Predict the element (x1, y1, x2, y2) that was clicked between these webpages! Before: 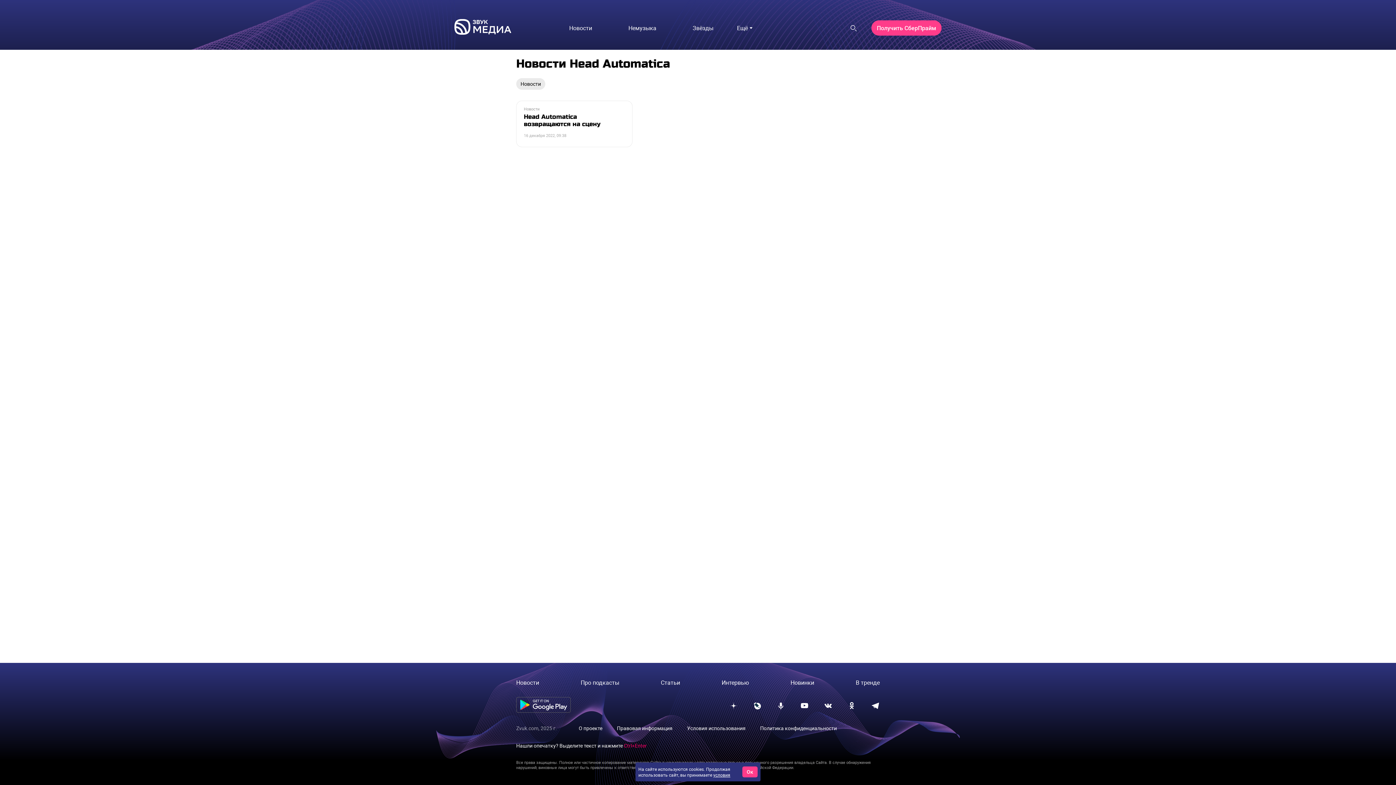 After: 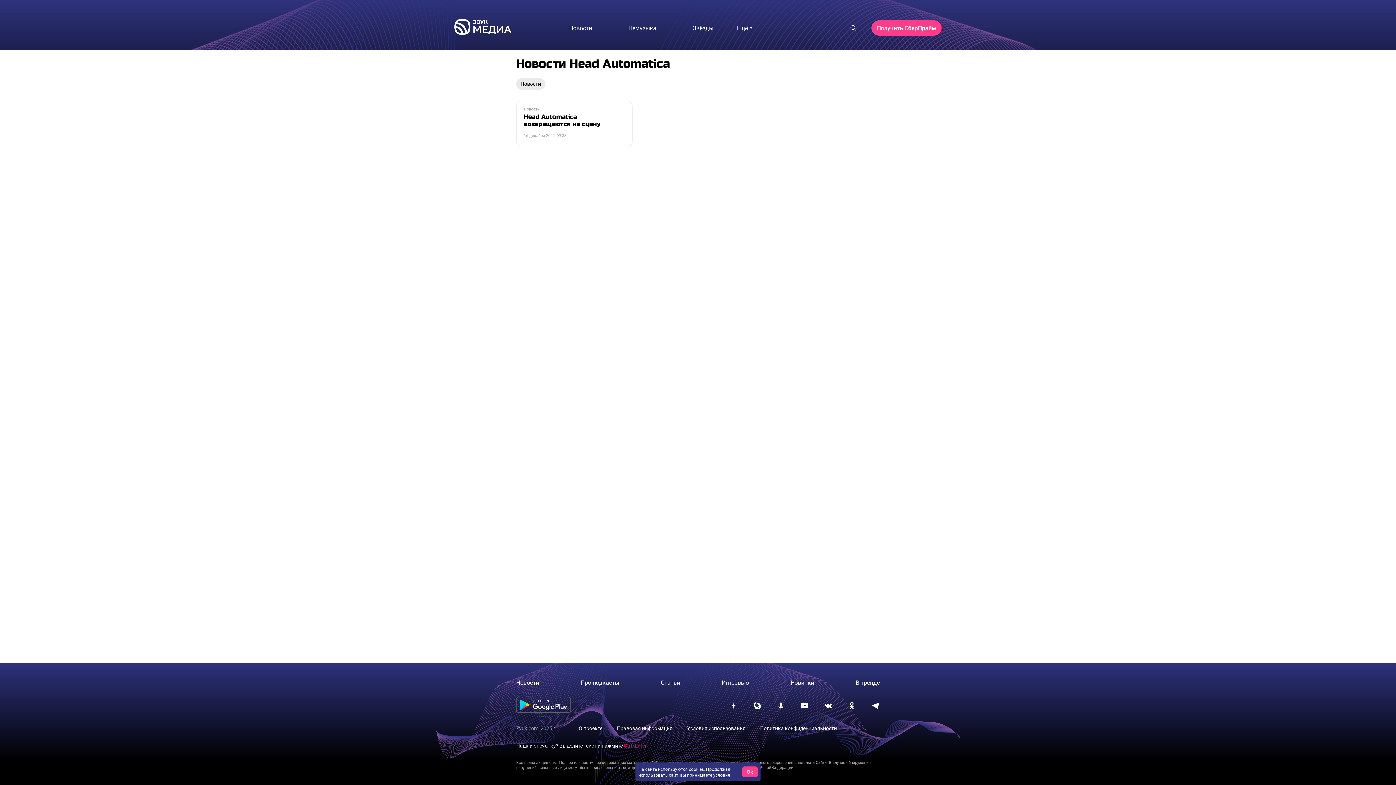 Action: bbox: (516, 78, 545, 87) label: Новости